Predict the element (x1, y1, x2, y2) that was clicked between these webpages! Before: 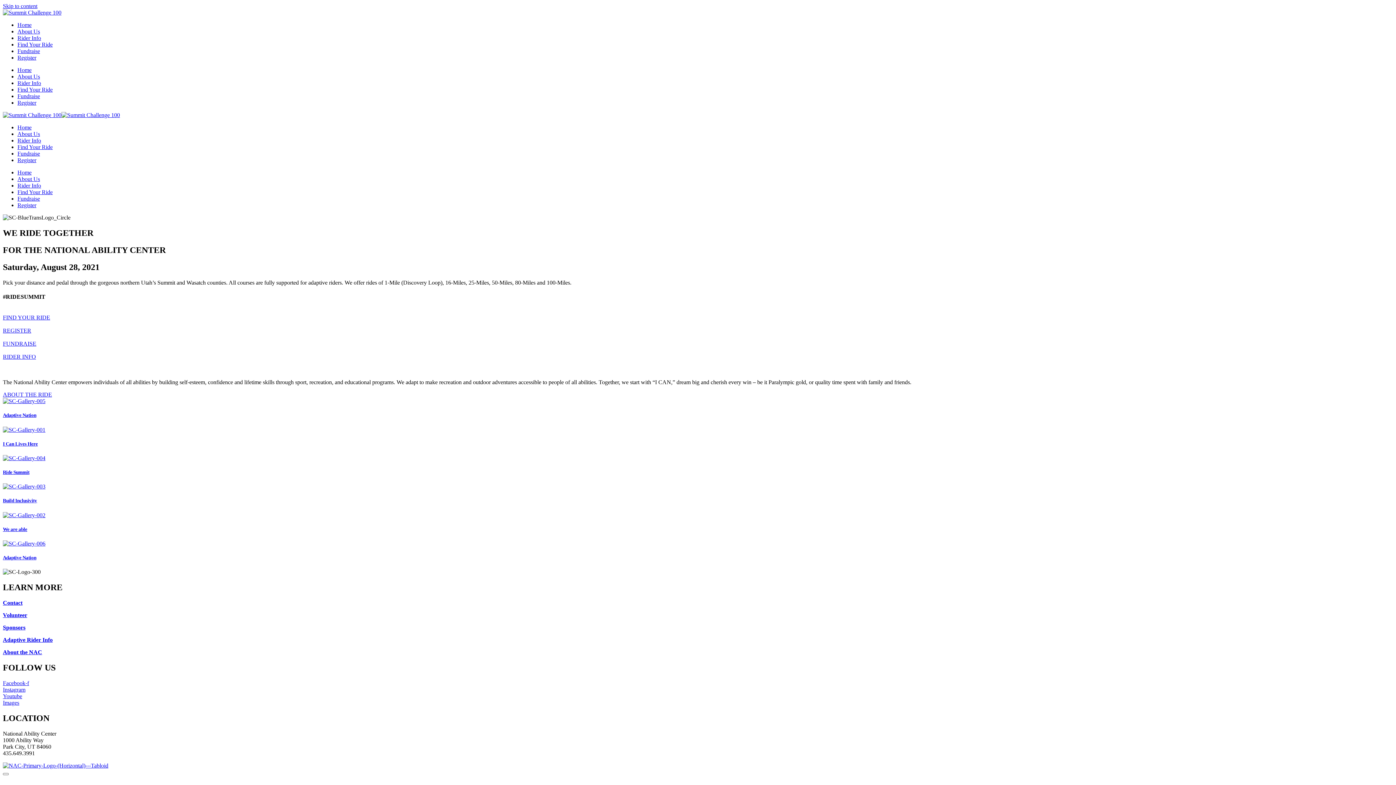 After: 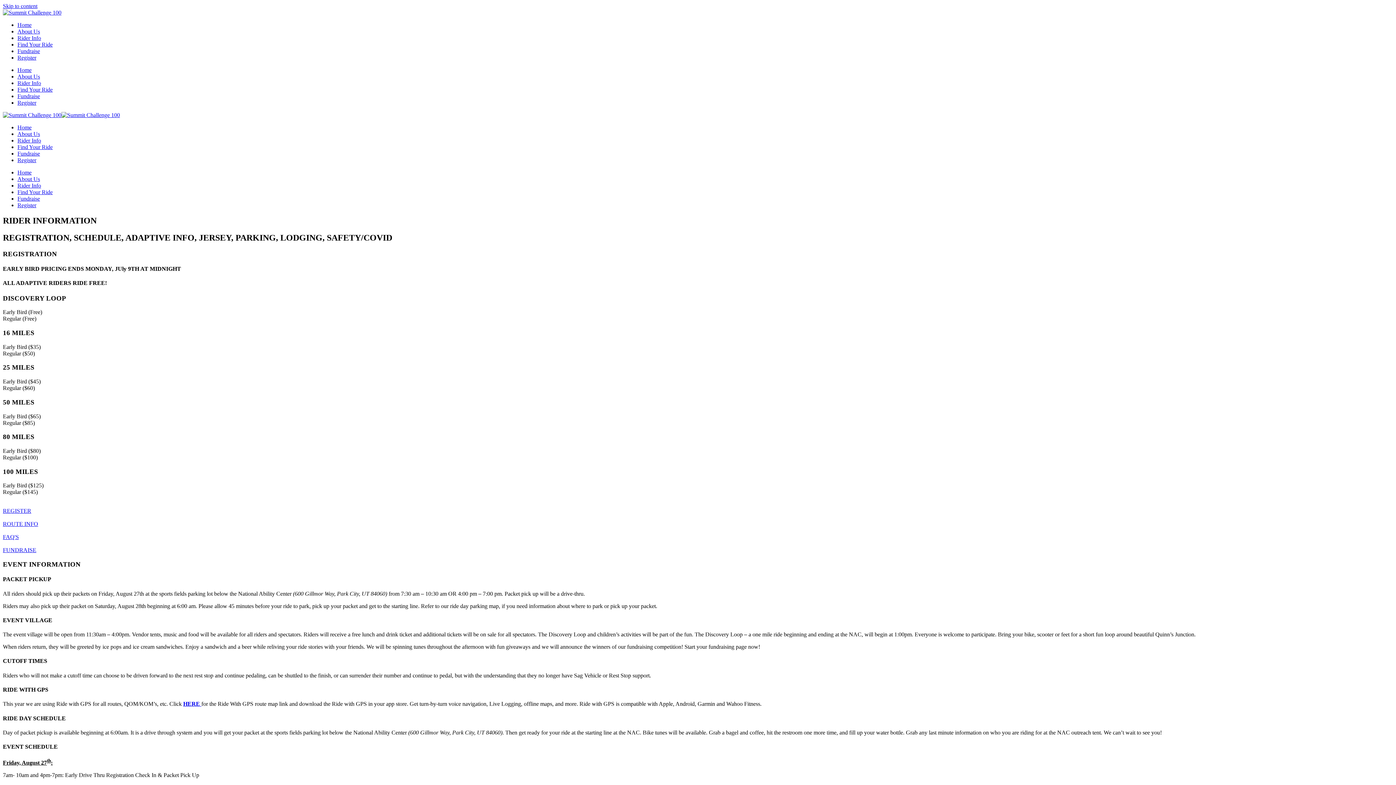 Action: bbox: (2, 353, 36, 360) label: RIDER INFO